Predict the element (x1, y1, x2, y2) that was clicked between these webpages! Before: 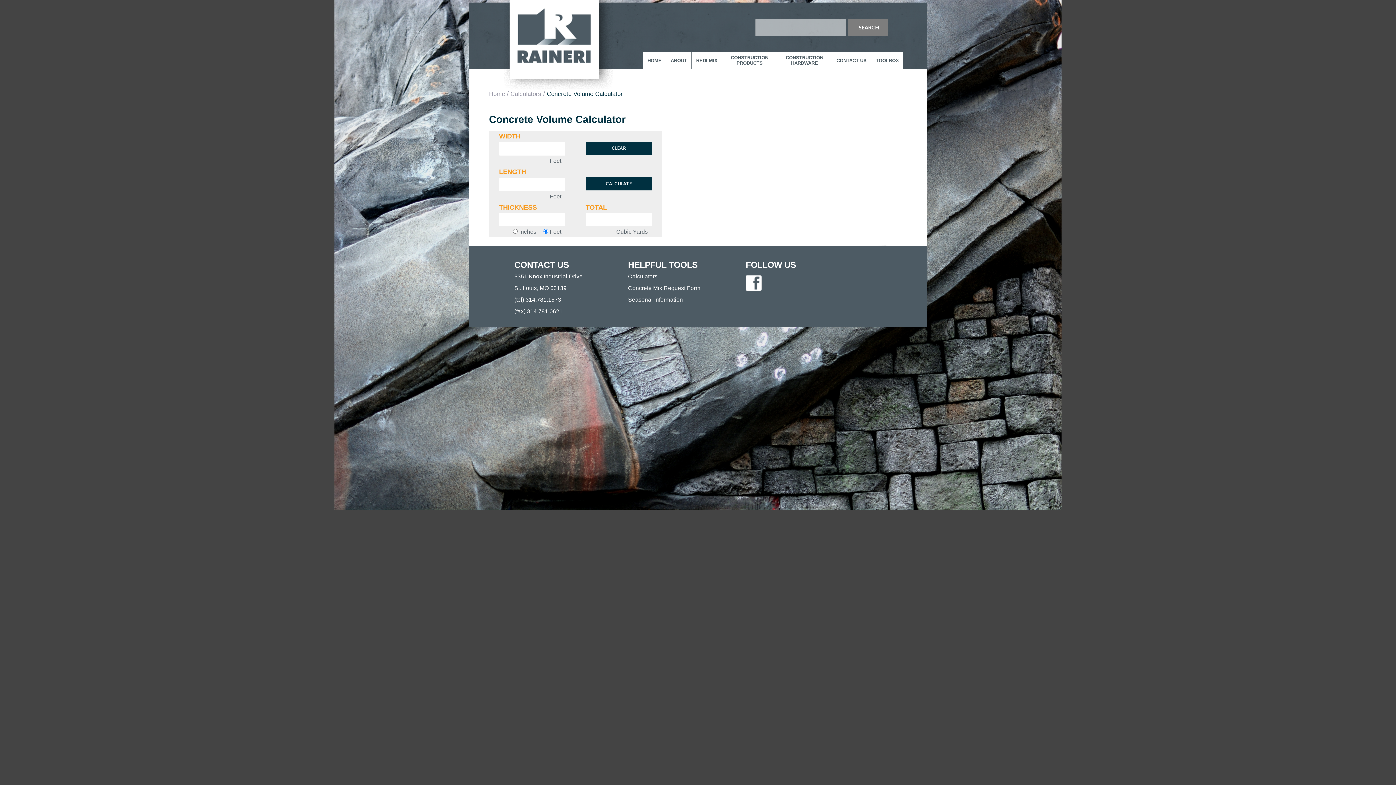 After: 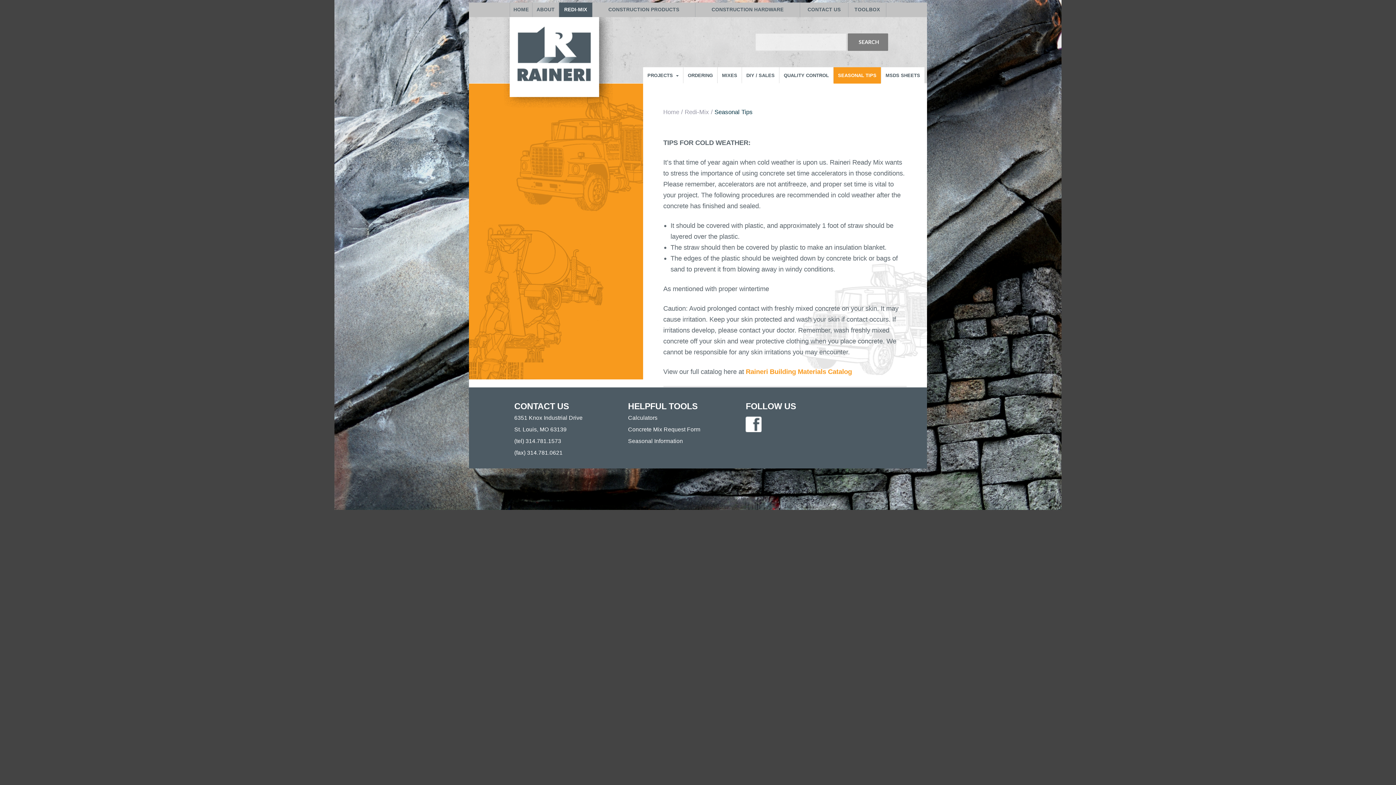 Action: label: Seasonal Information bbox: (628, 296, 683, 302)